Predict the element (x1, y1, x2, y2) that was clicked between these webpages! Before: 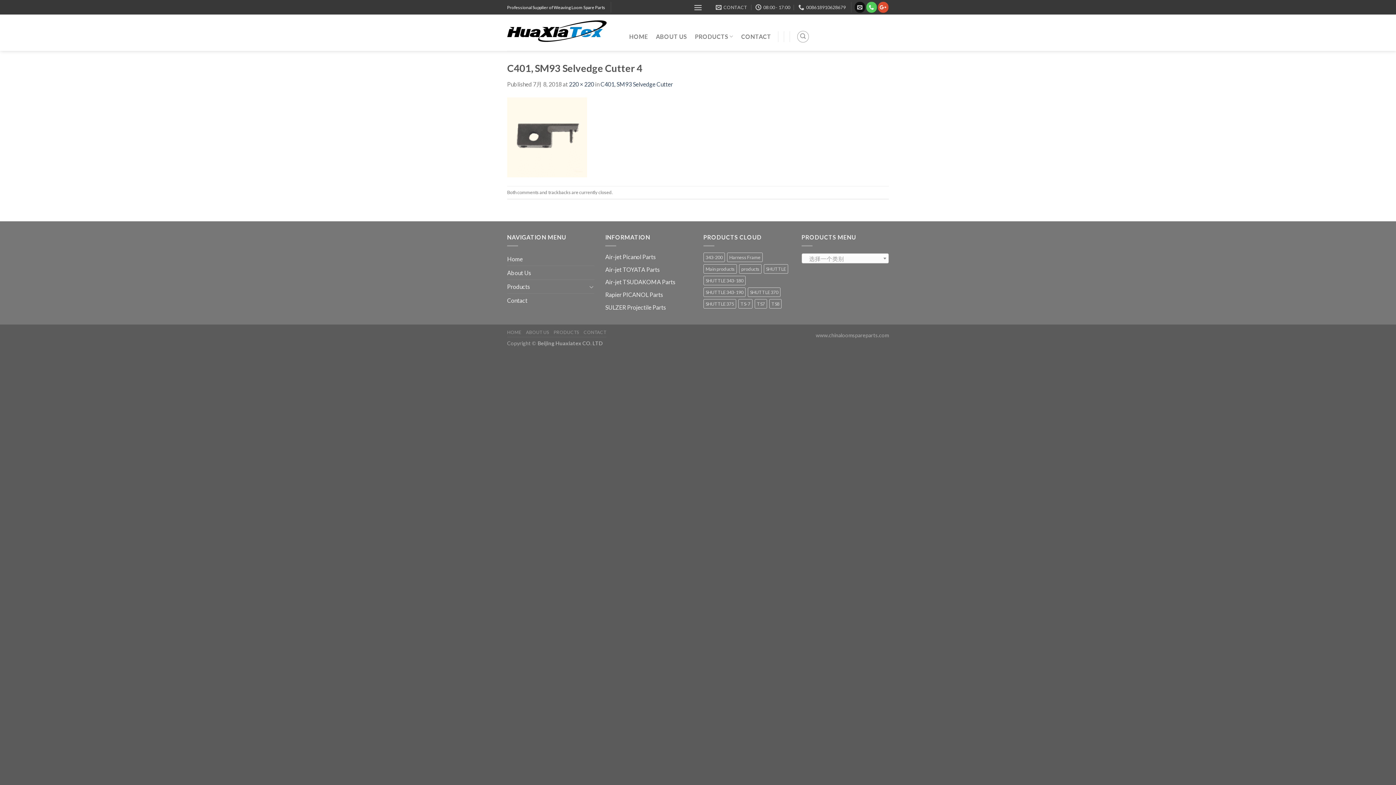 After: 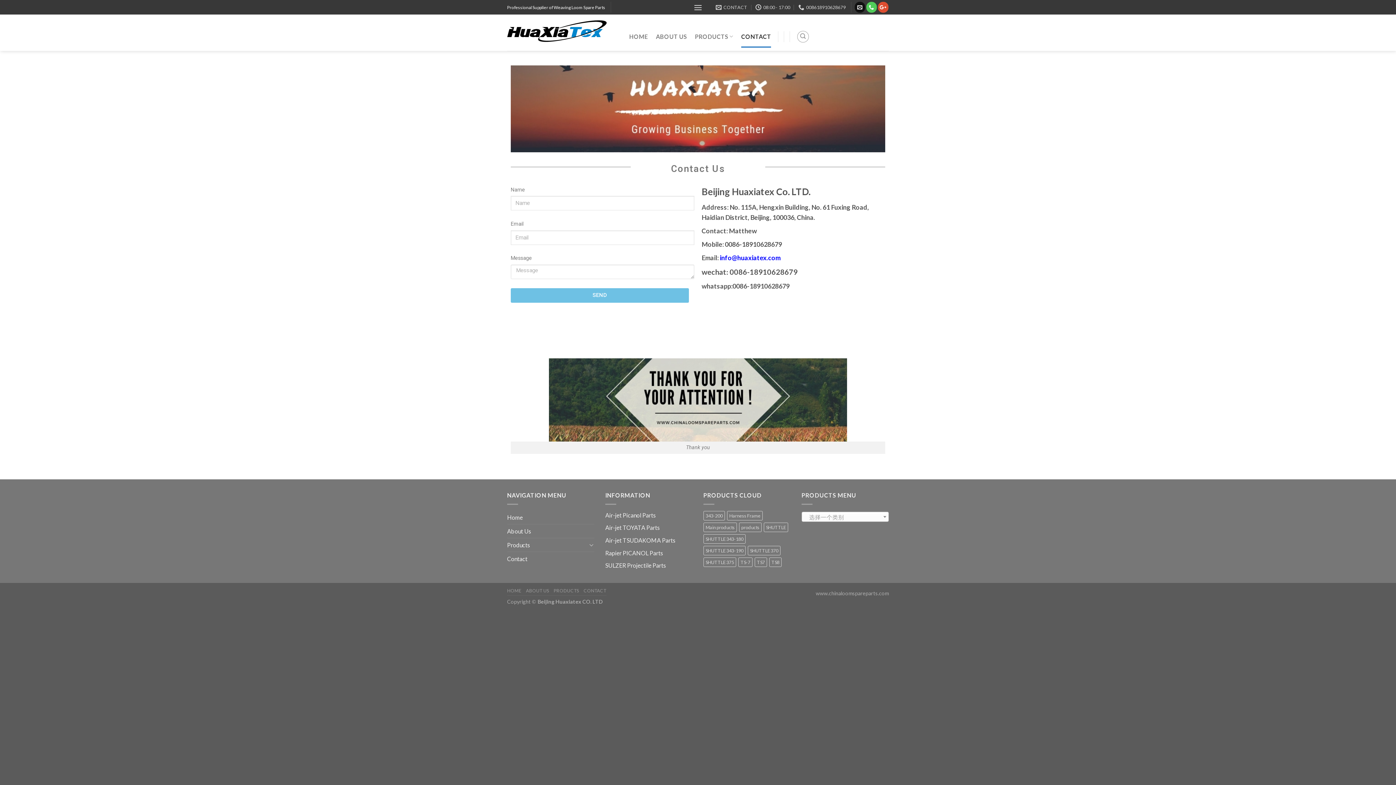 Action: bbox: (583, 329, 606, 335) label: CONTACT